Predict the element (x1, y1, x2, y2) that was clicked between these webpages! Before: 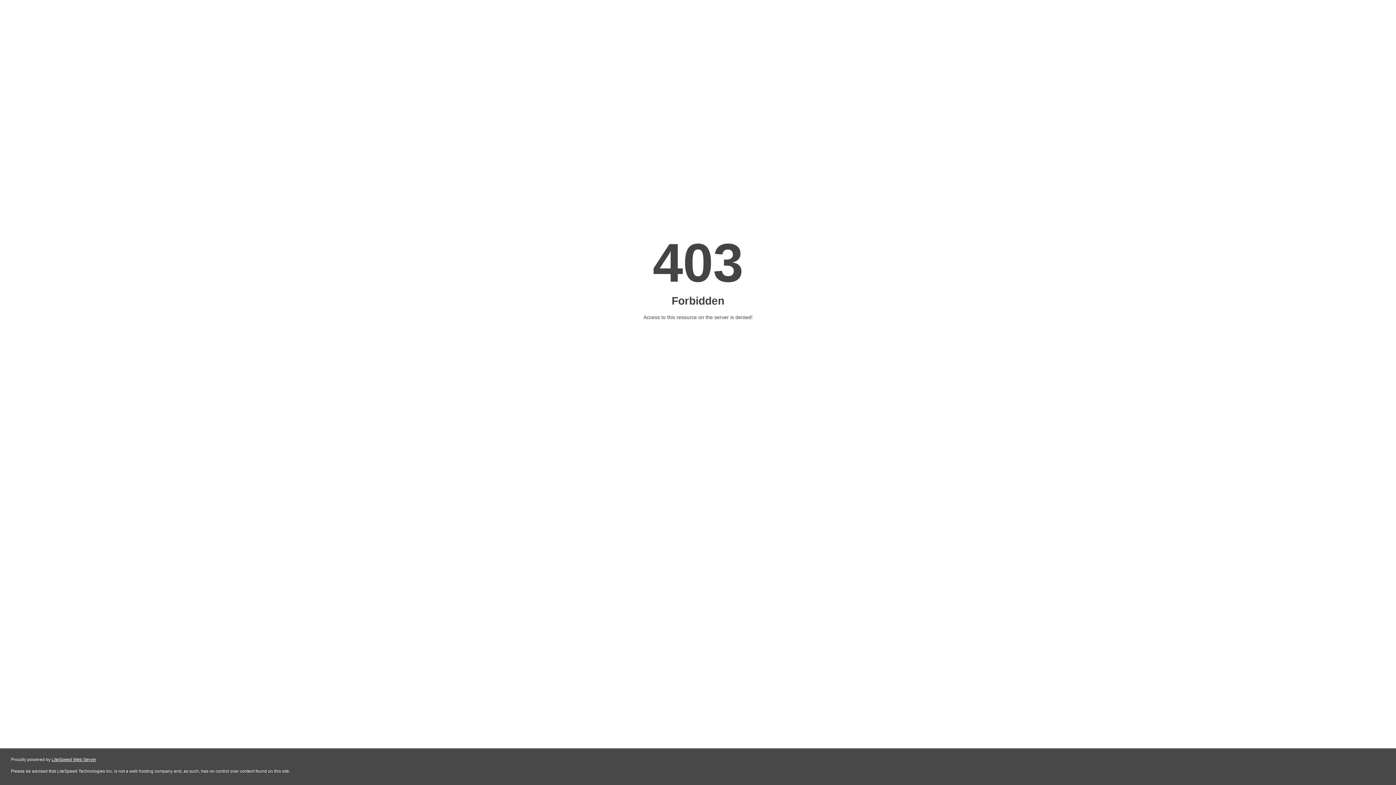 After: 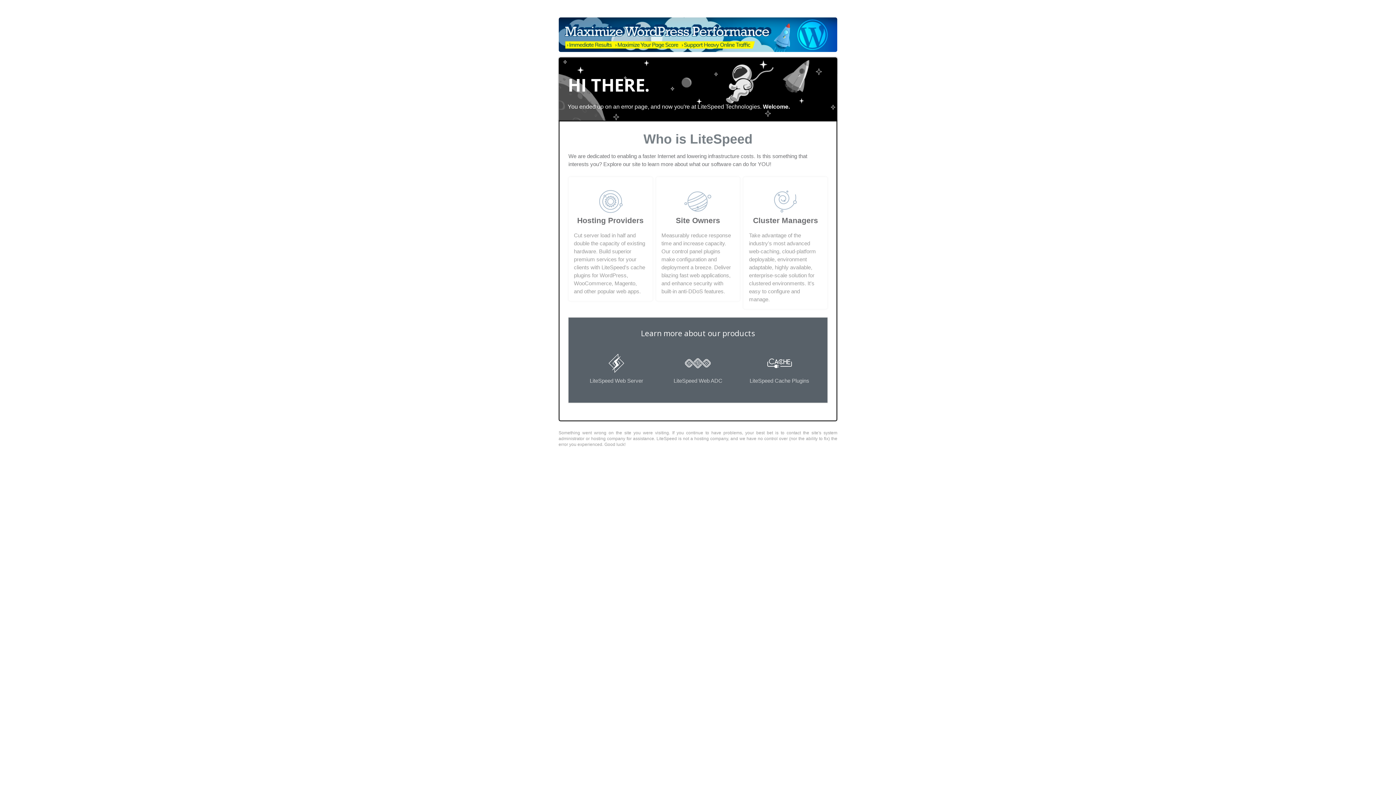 Action: bbox: (51, 757, 96, 762) label: LiteSpeed Web Server